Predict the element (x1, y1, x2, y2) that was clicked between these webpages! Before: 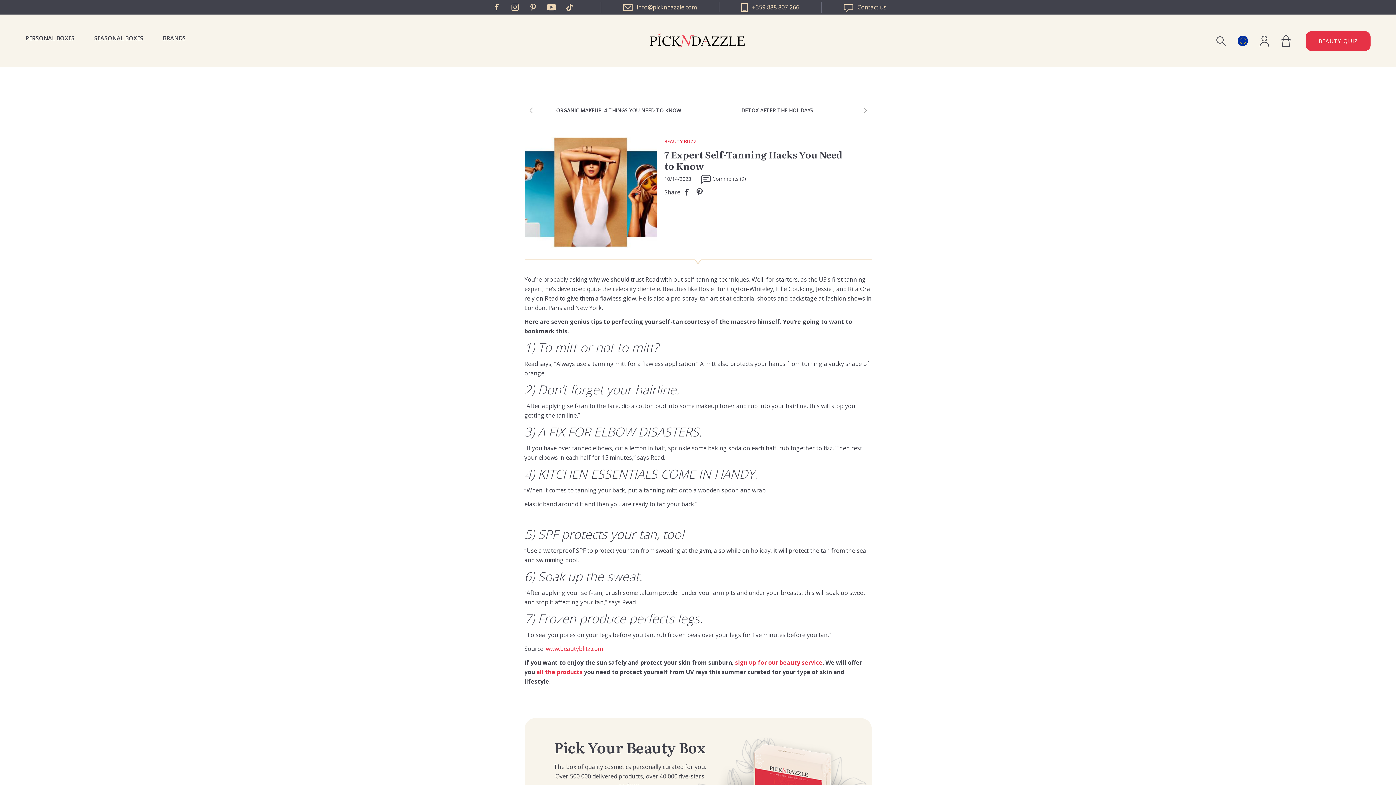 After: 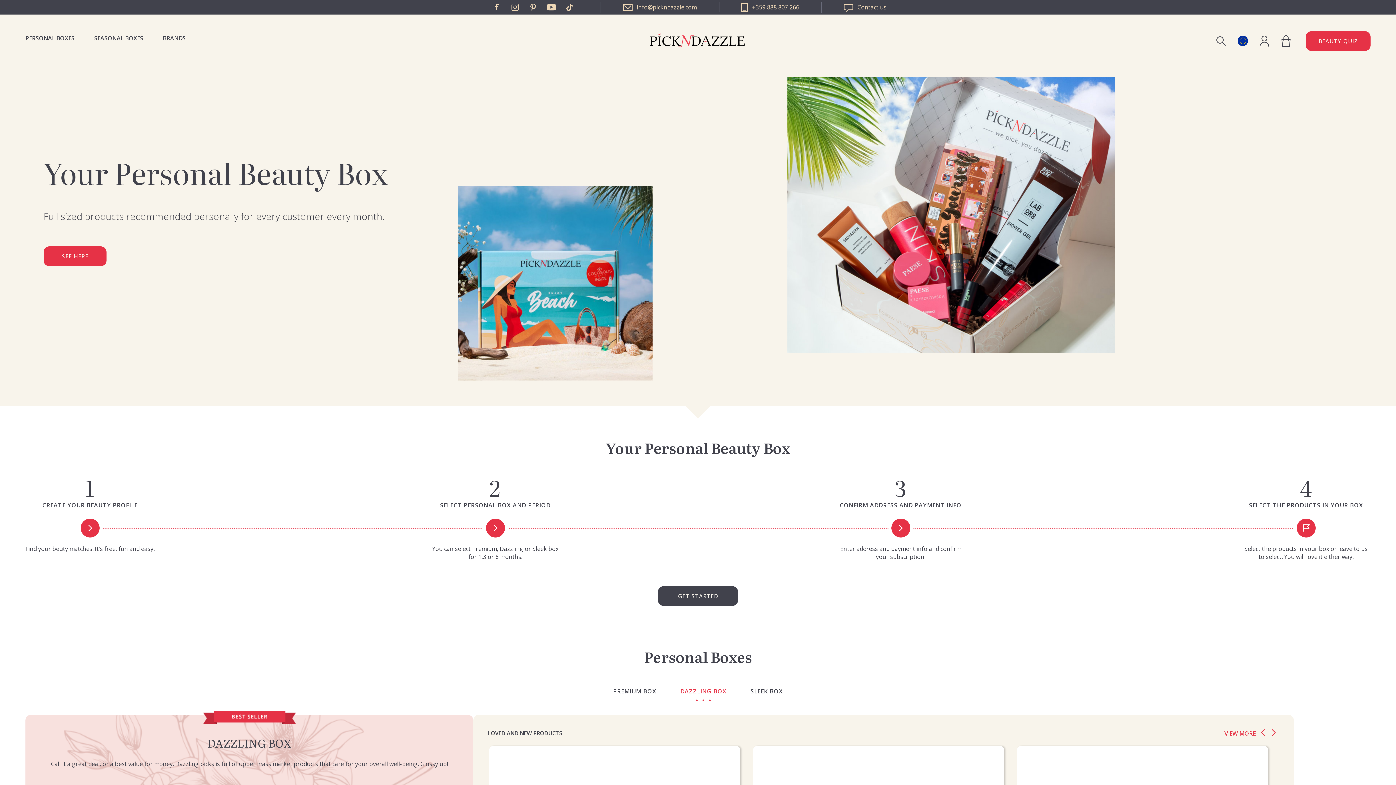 Action: bbox: (735, 658, 822, 666) label: sign up for our beauty service